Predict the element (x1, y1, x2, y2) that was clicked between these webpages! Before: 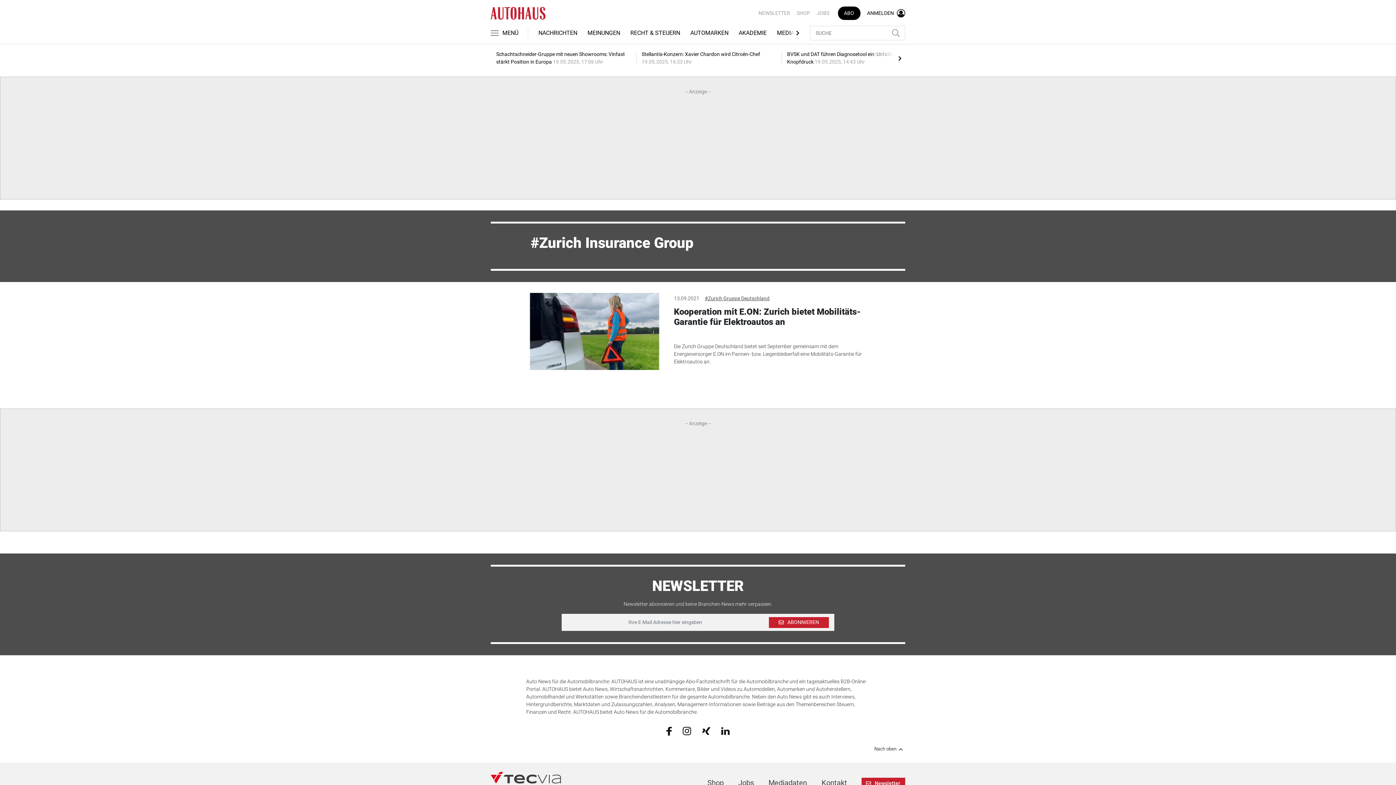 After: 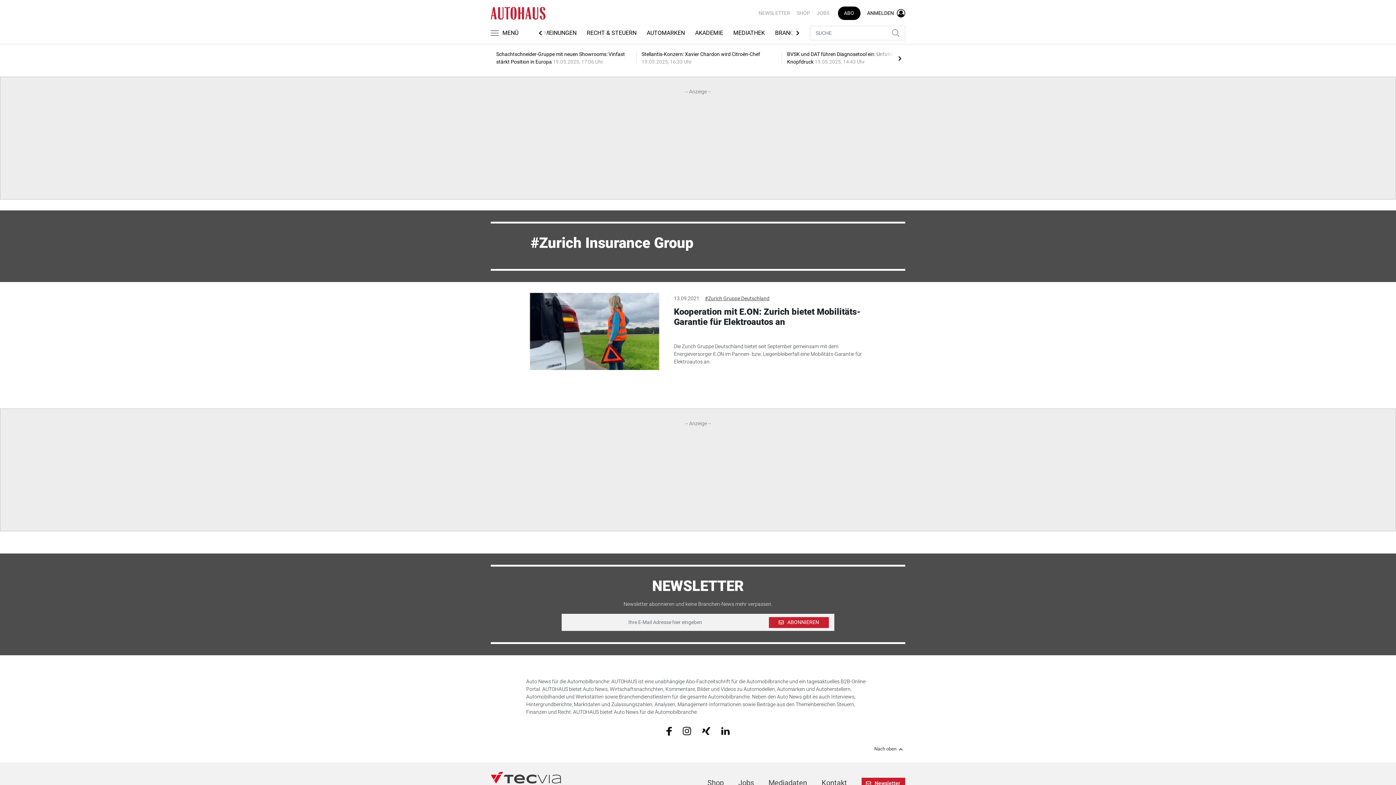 Action: bbox: (790, 25, 804, 40)